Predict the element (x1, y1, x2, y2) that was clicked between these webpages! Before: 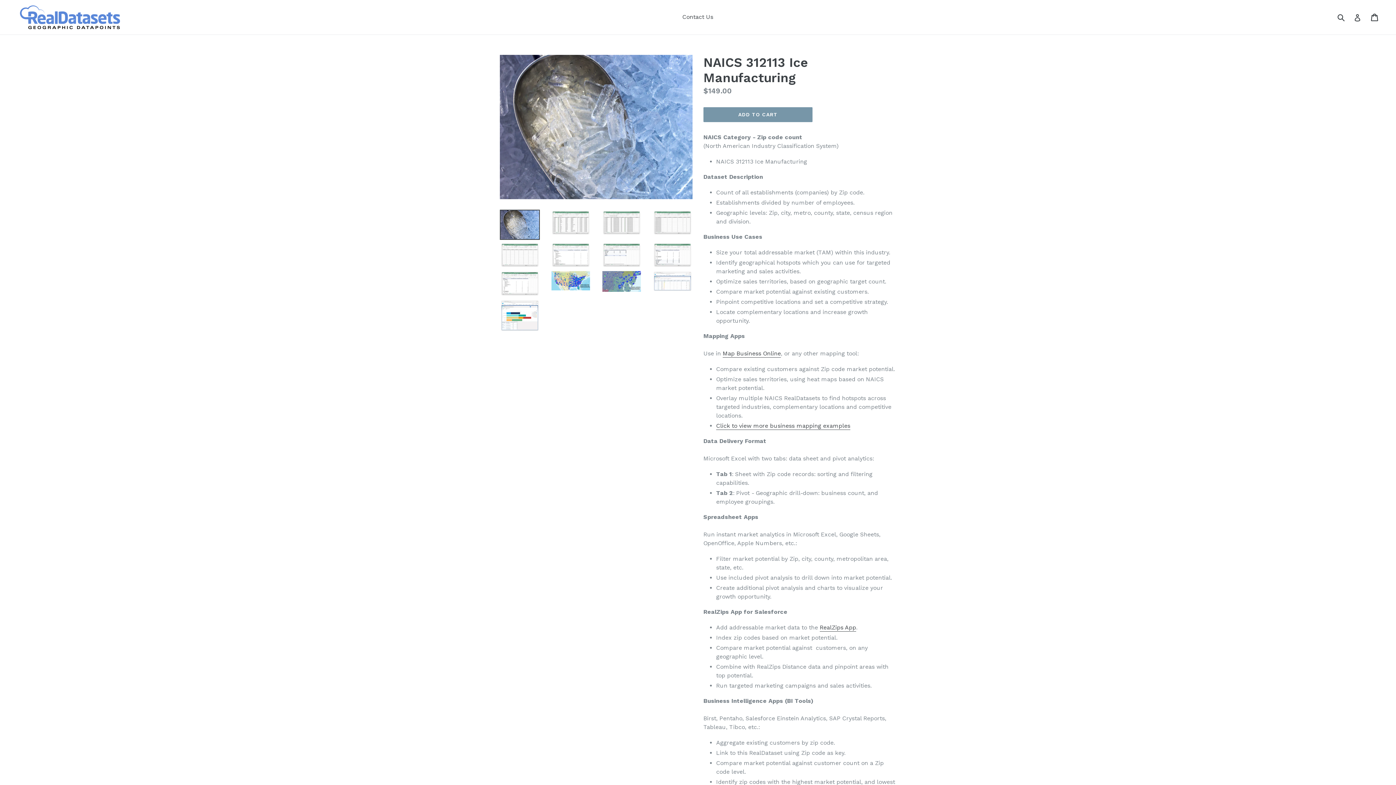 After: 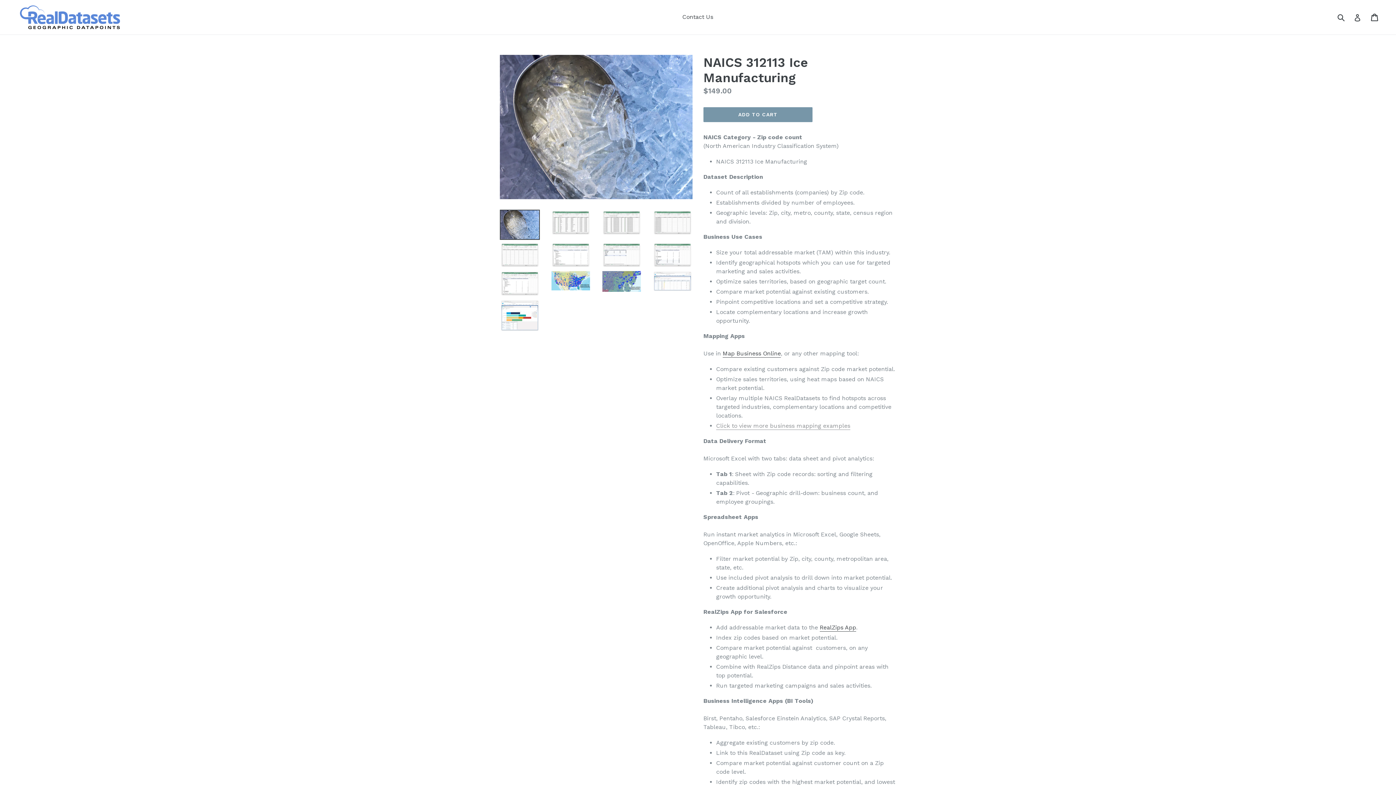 Action: bbox: (716, 422, 850, 430) label: Click to view more business mapping examples